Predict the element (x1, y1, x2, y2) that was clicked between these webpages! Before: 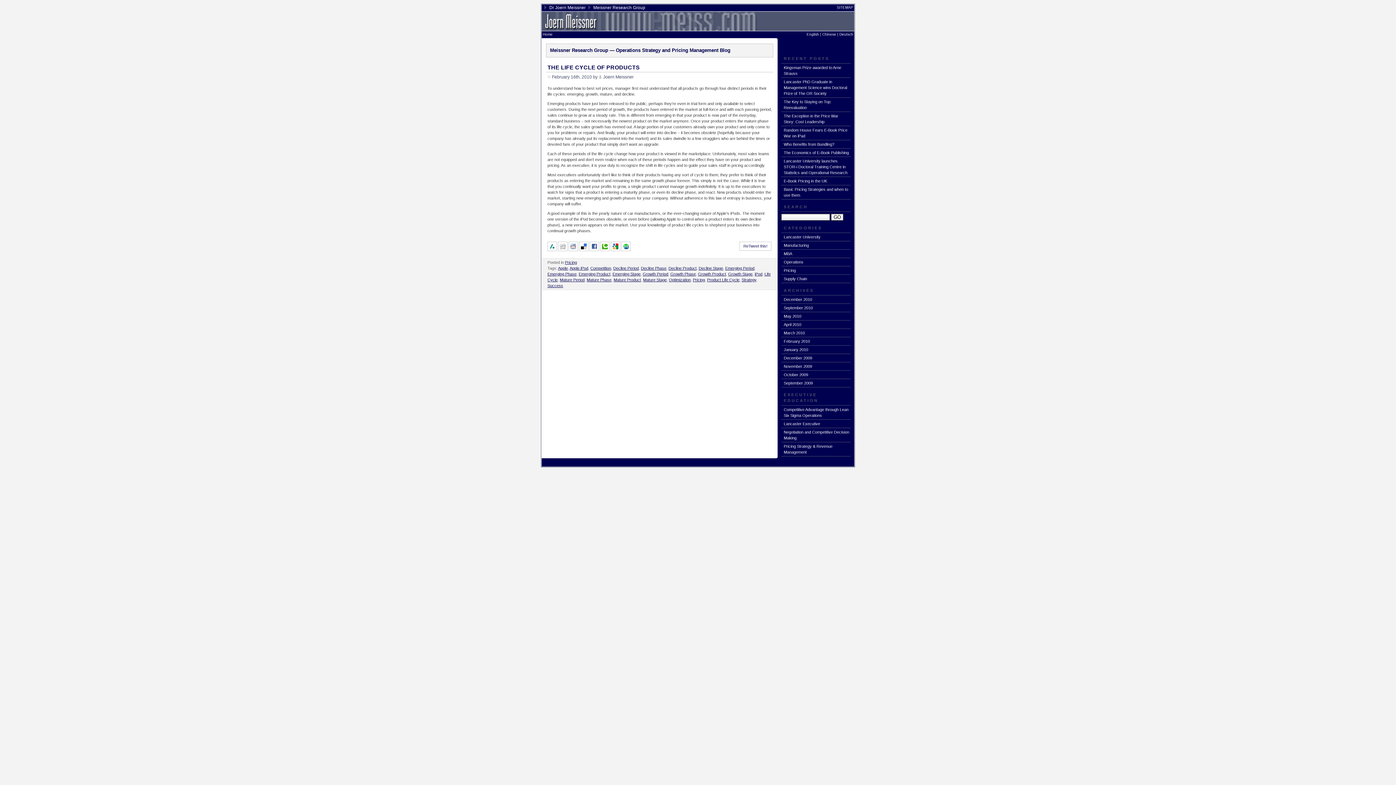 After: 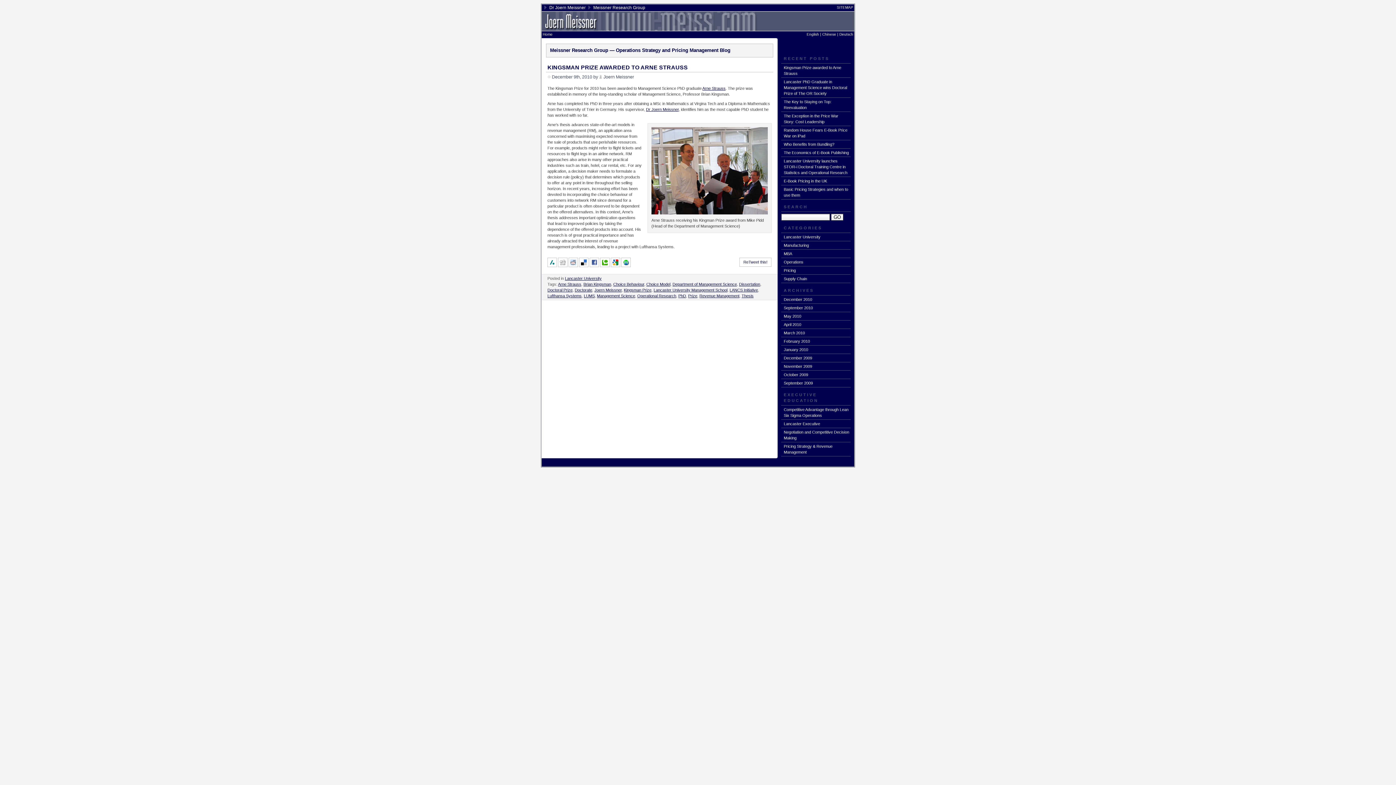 Action: bbox: (781, 295, 850, 304) label: December 2010